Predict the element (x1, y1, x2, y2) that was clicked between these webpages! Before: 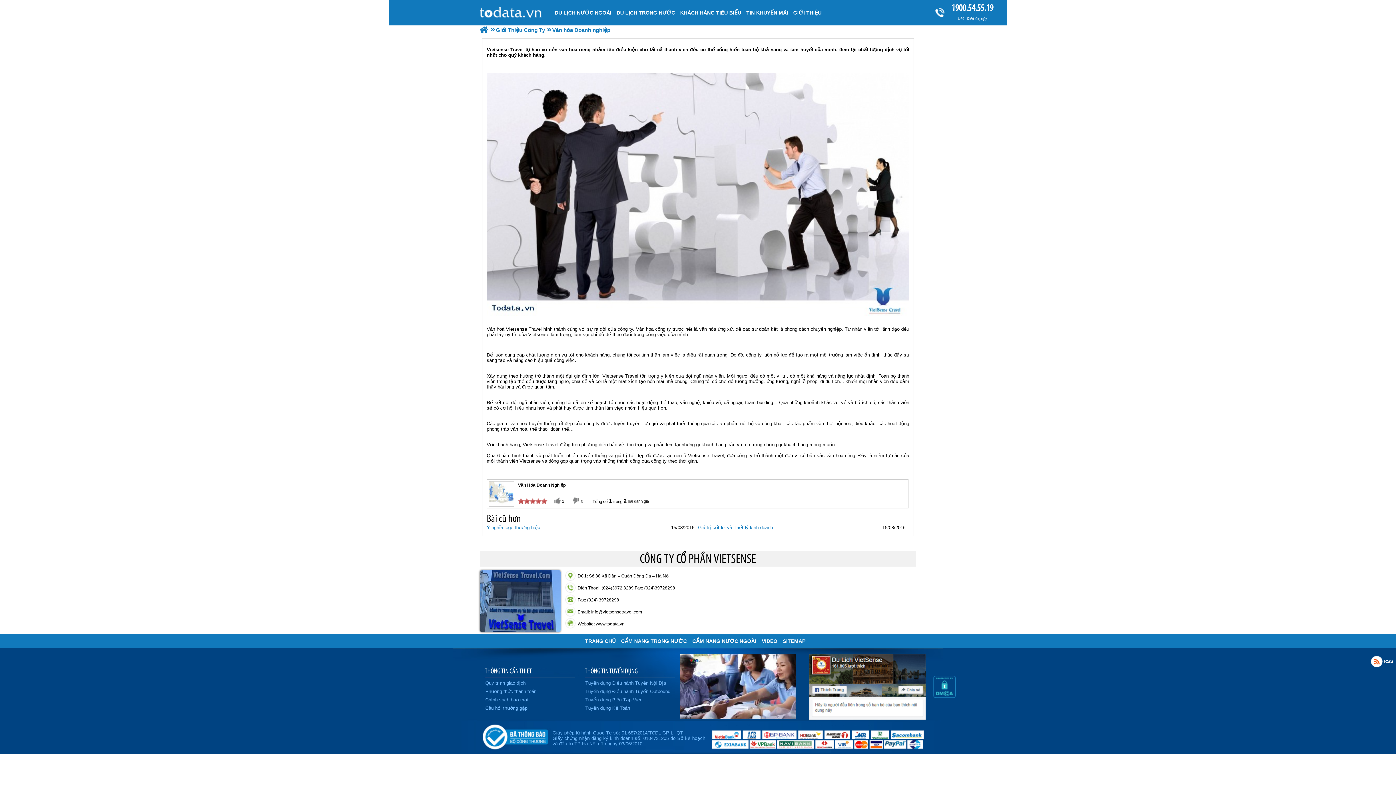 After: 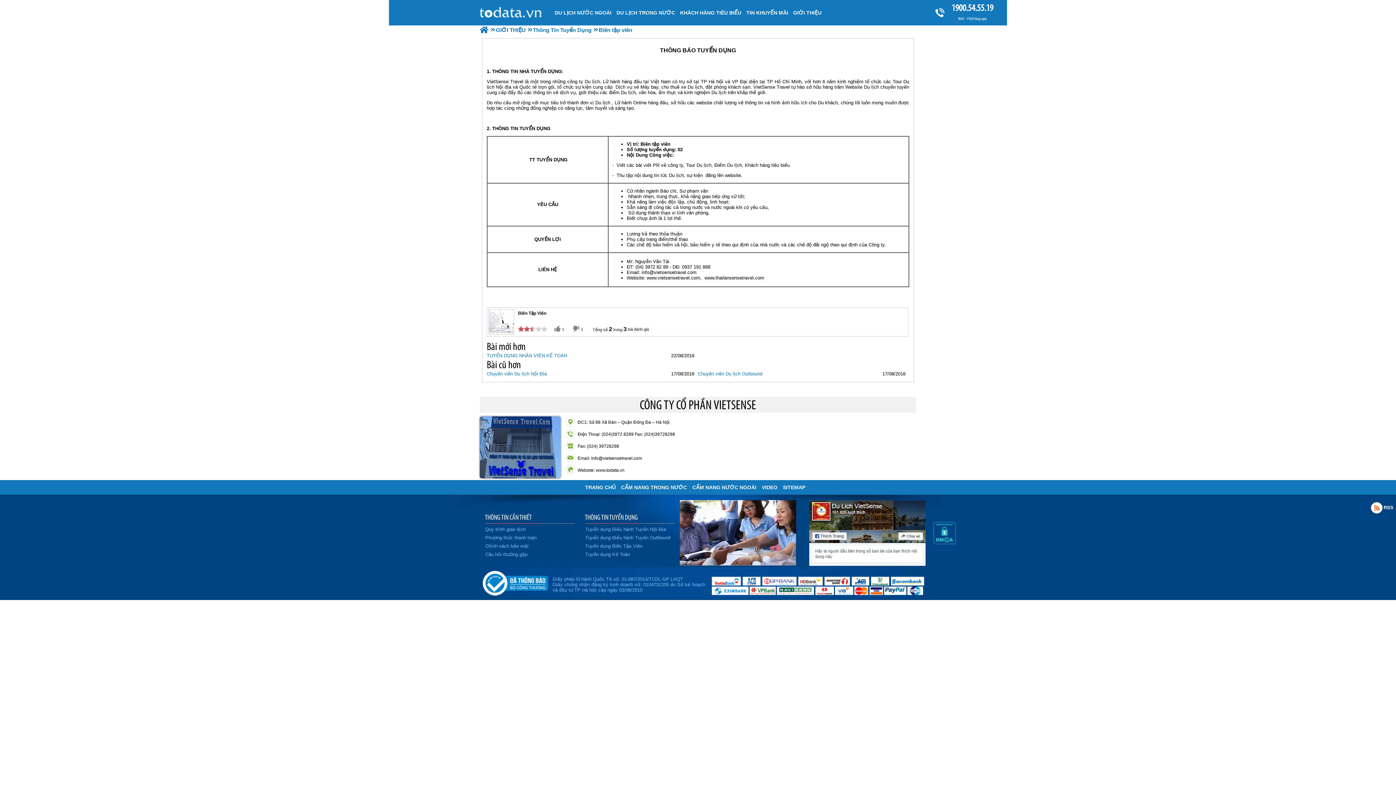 Action: bbox: (585, 697, 642, 702) label: Tuyển dụng Biên Tập Viên